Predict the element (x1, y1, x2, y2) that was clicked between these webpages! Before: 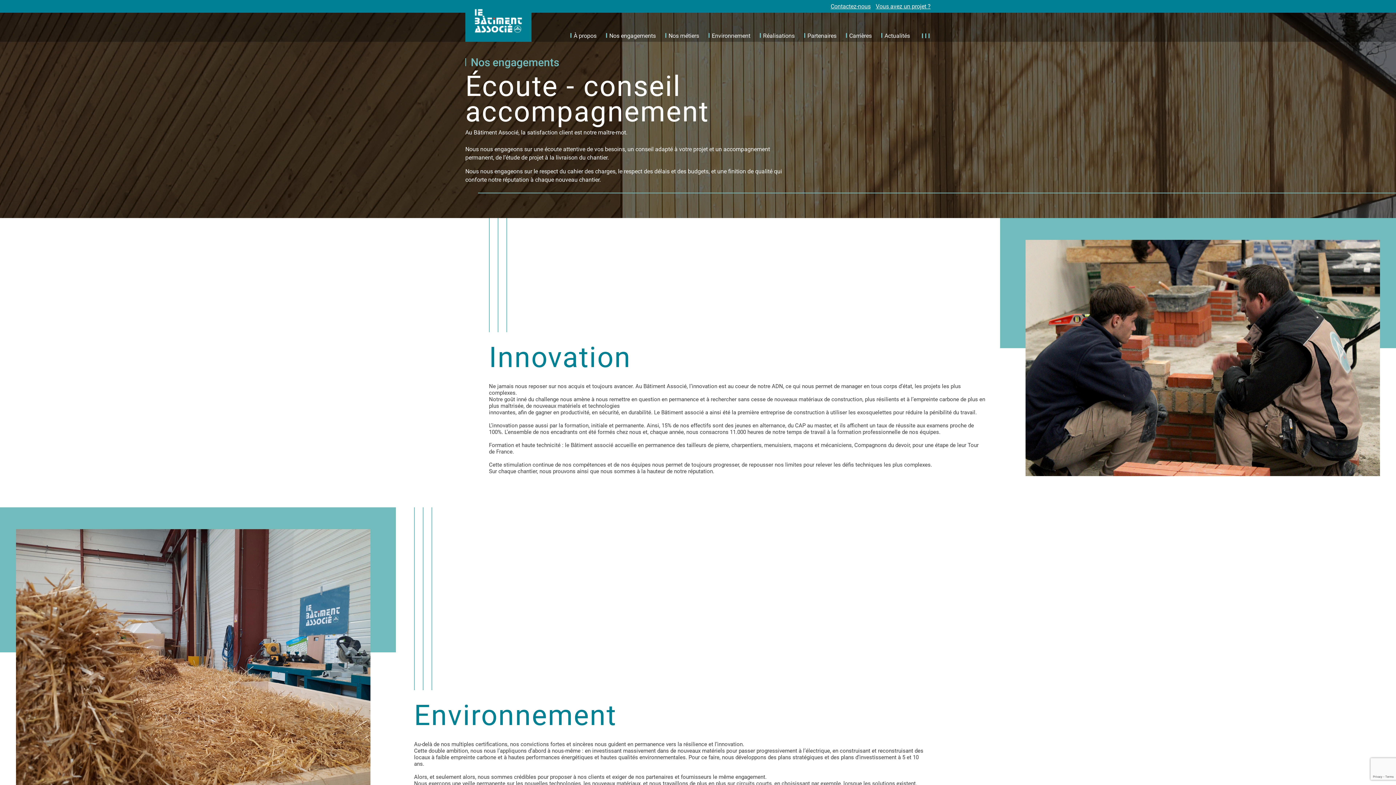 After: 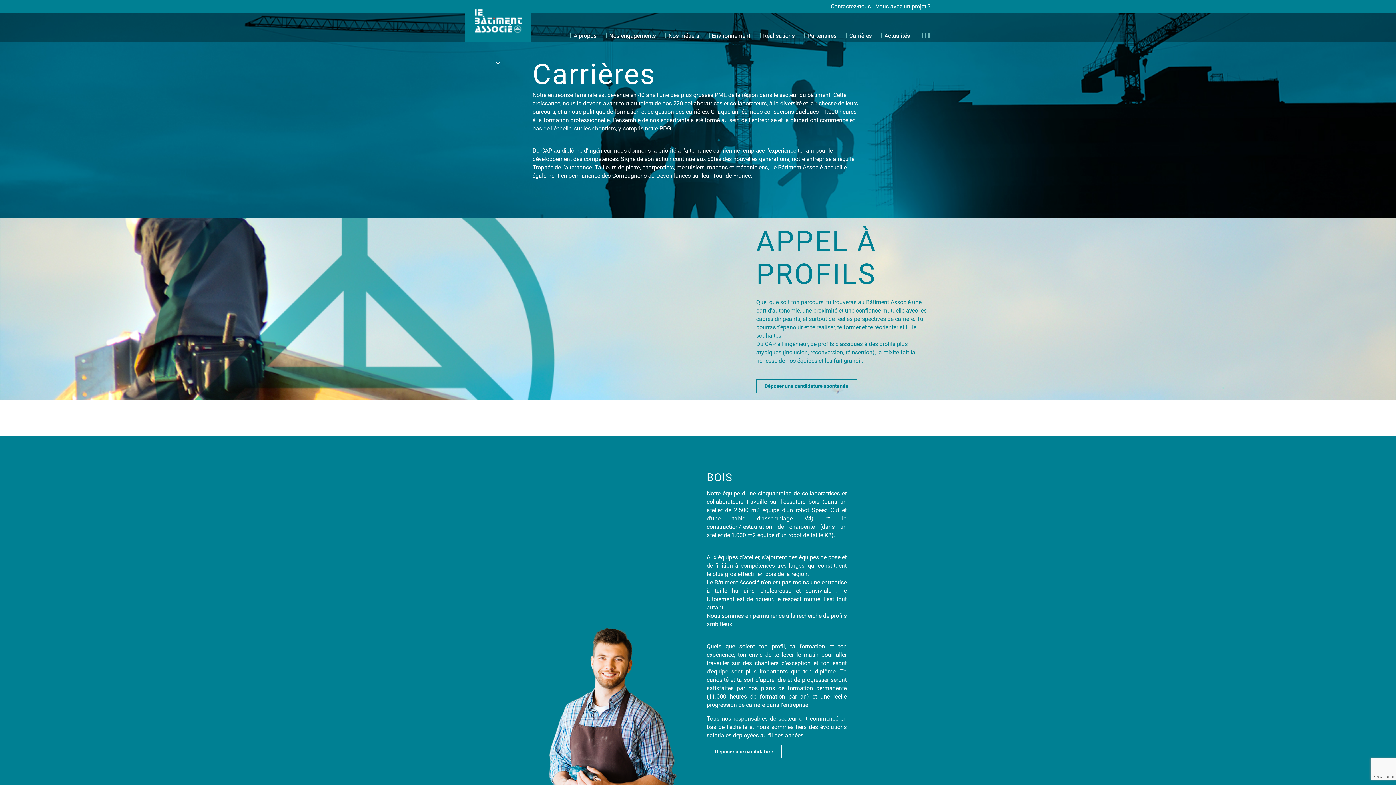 Action: bbox: (849, 32, 872, 39) label: Carrières